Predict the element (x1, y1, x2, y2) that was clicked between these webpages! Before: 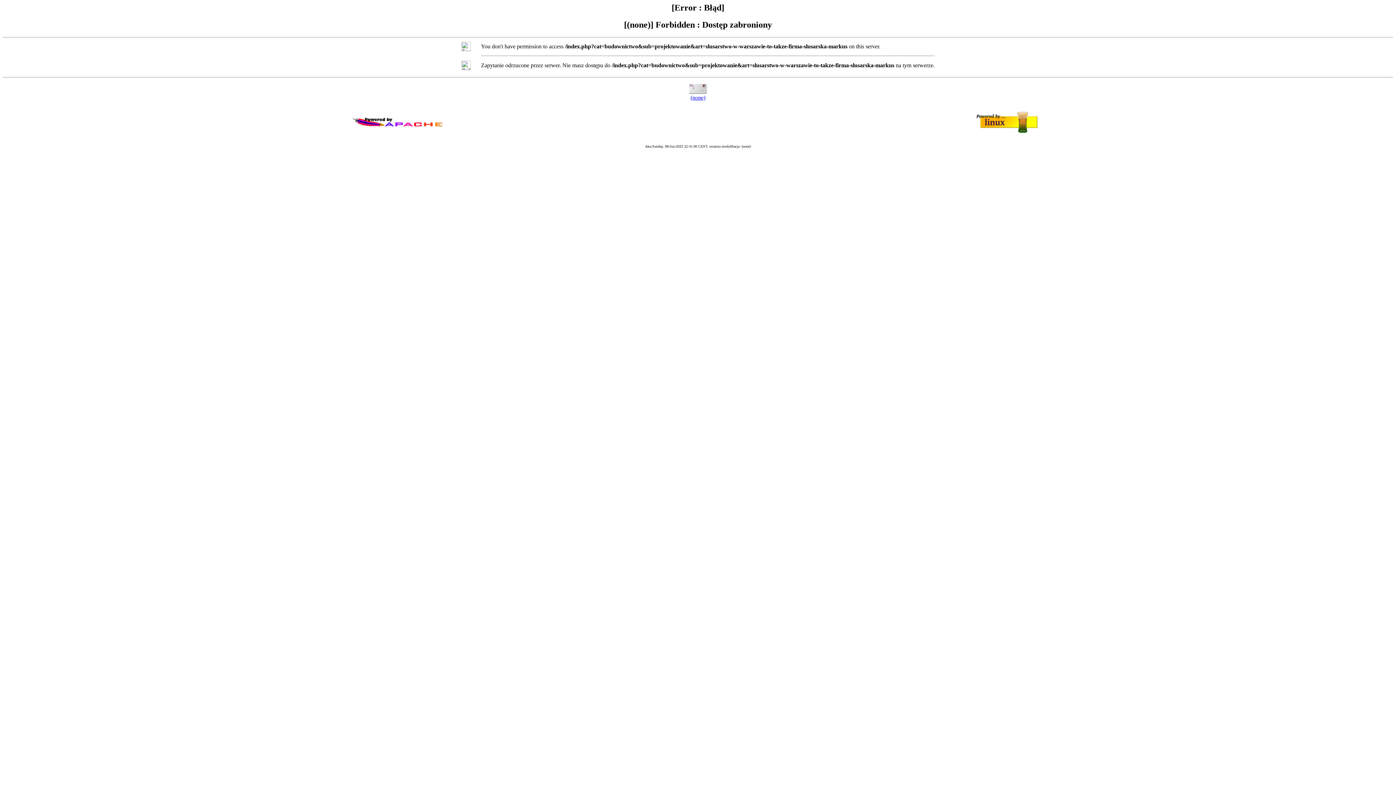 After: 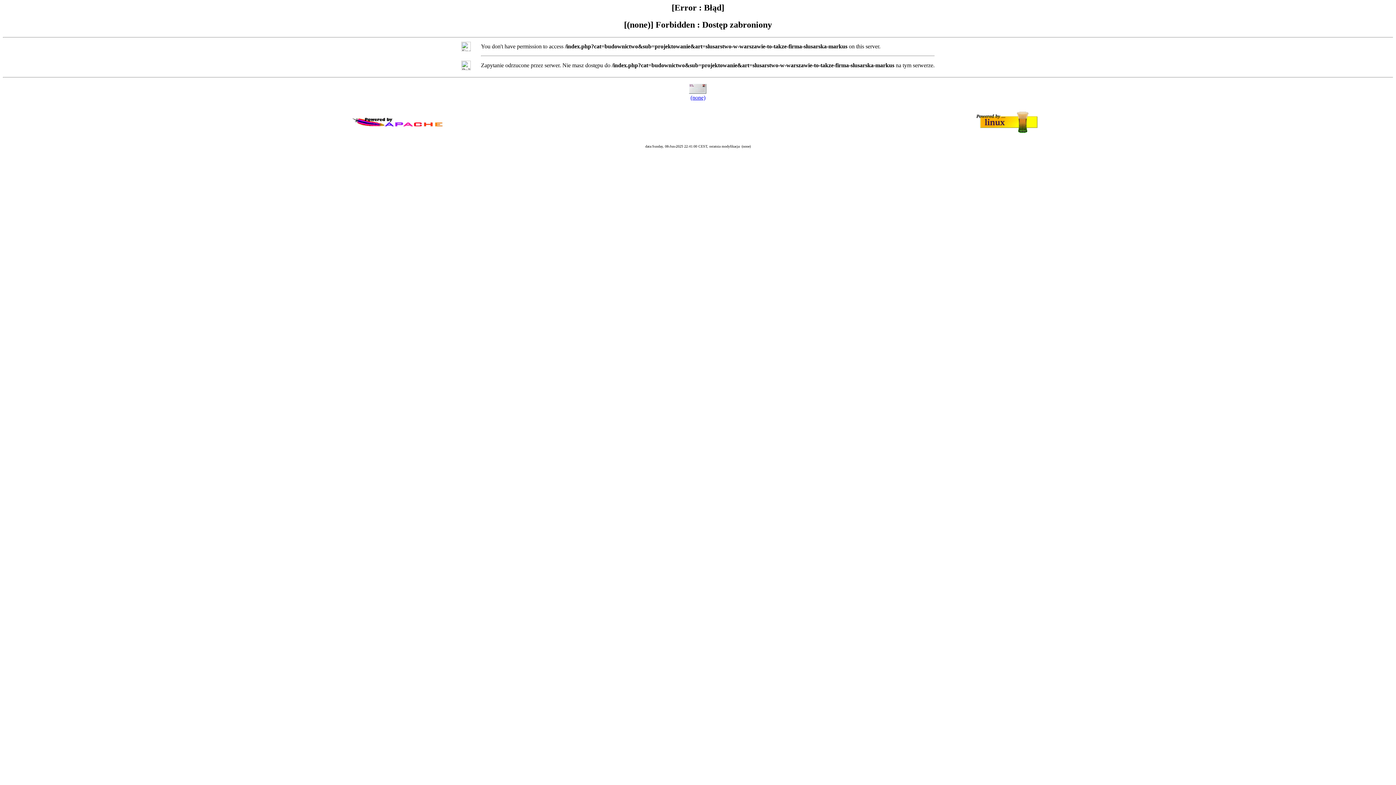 Action: bbox: (690, 94, 705, 100) label: (none)